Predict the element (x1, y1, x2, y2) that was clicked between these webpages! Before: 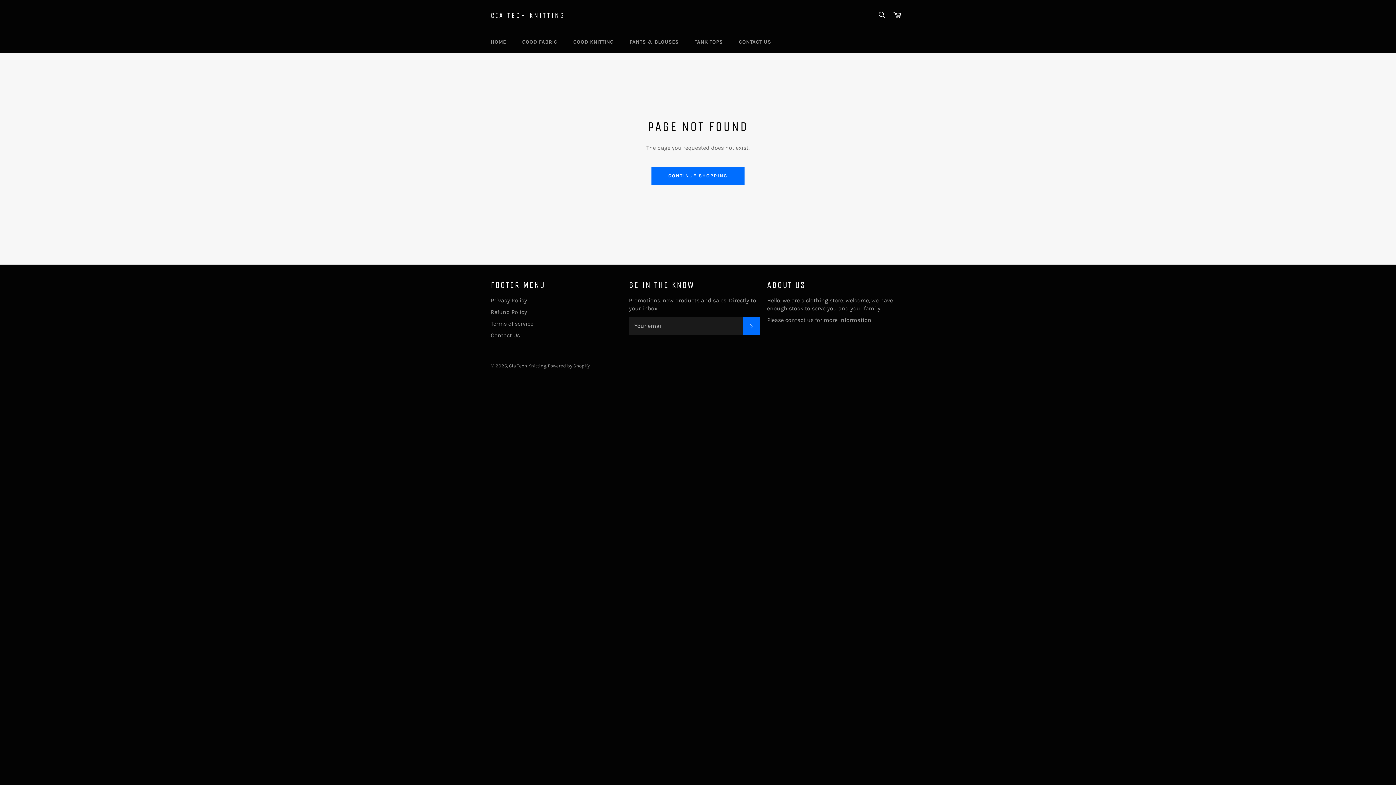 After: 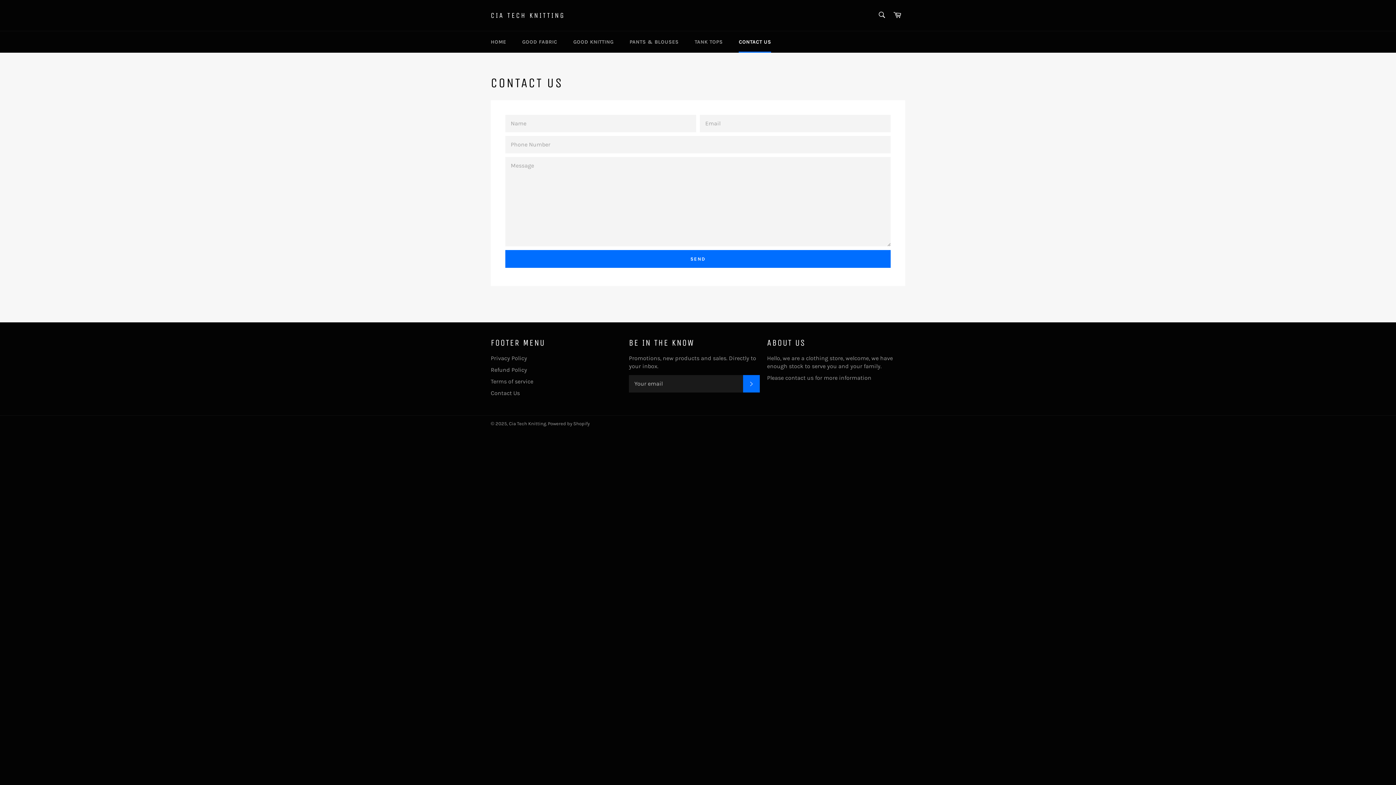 Action: label: CONTACT US bbox: (731, 31, 778, 52)